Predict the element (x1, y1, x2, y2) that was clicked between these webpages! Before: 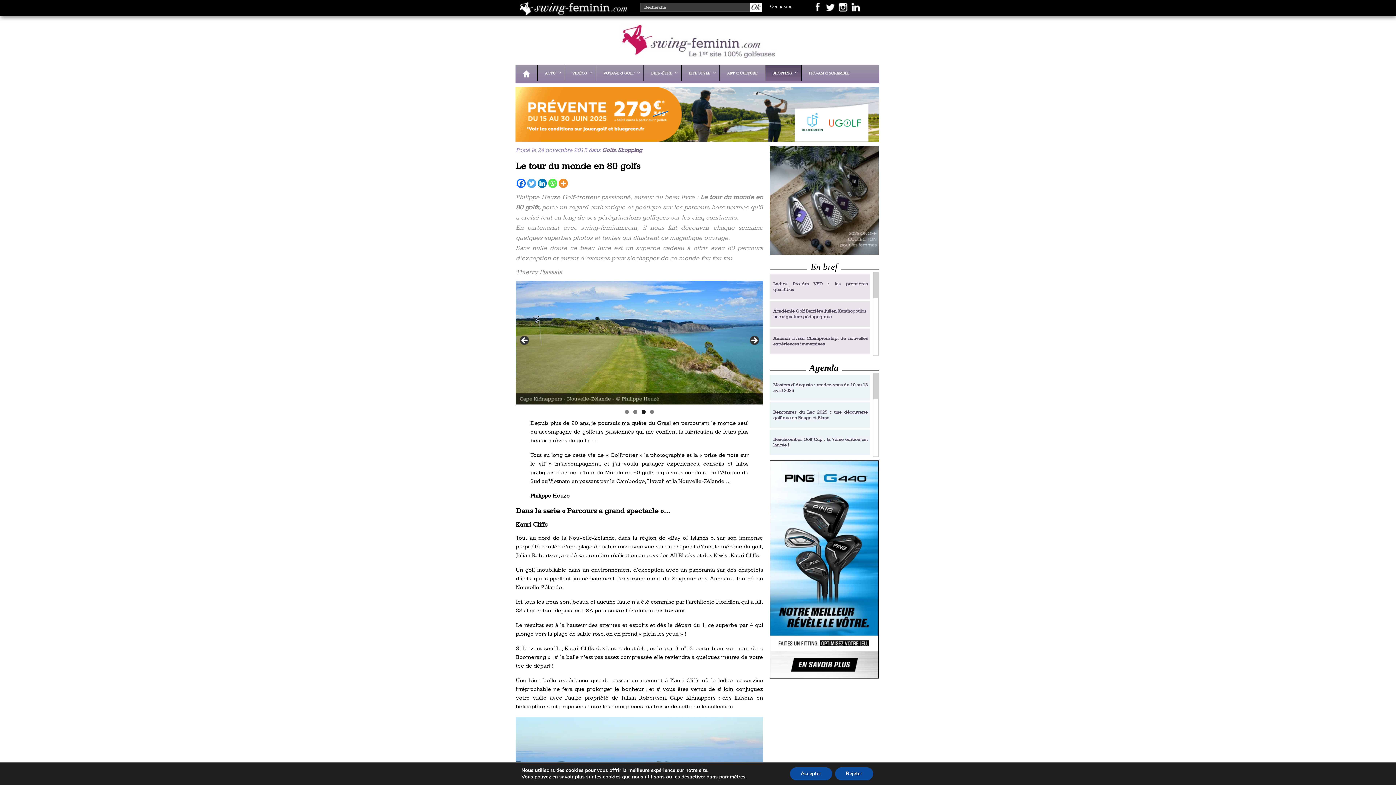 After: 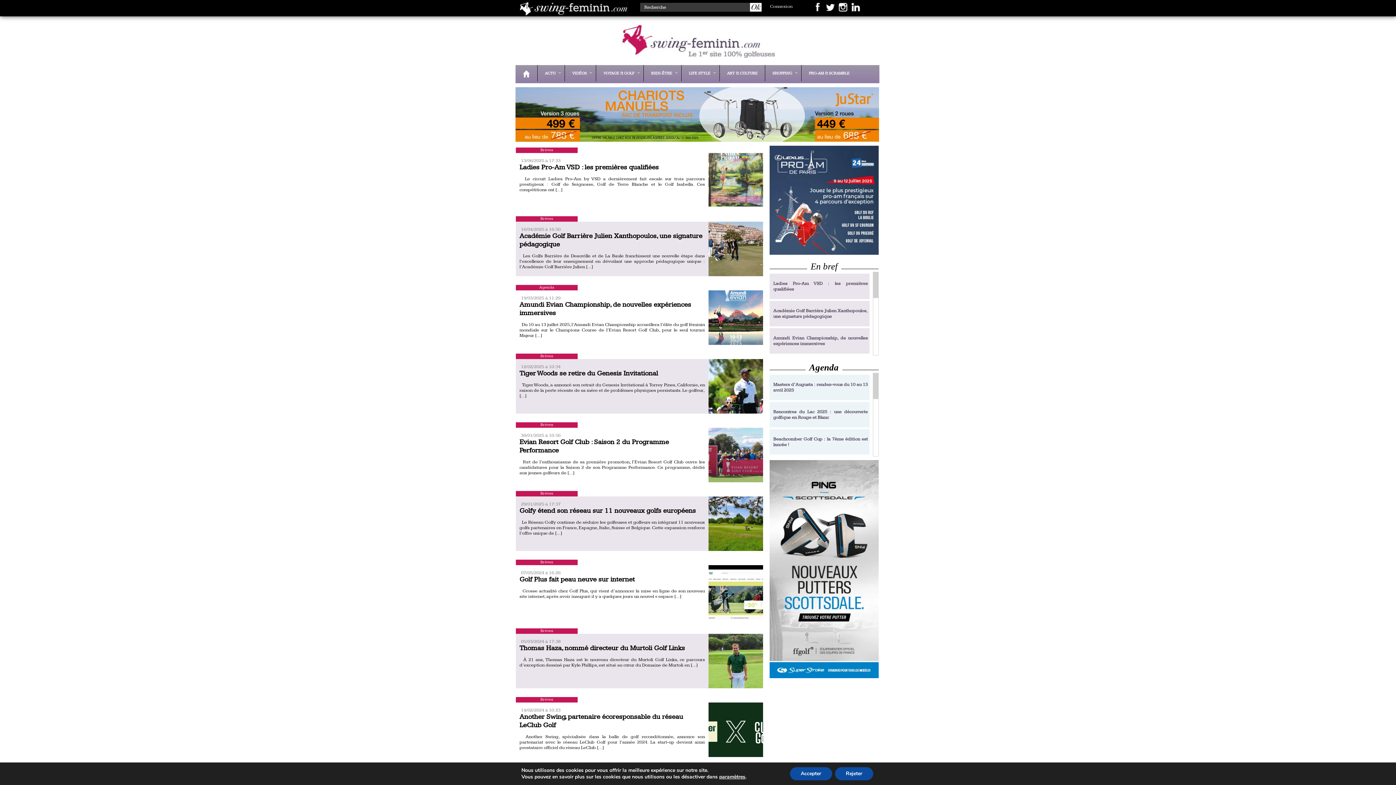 Action: bbox: (810, 261, 837, 271) label: En bref